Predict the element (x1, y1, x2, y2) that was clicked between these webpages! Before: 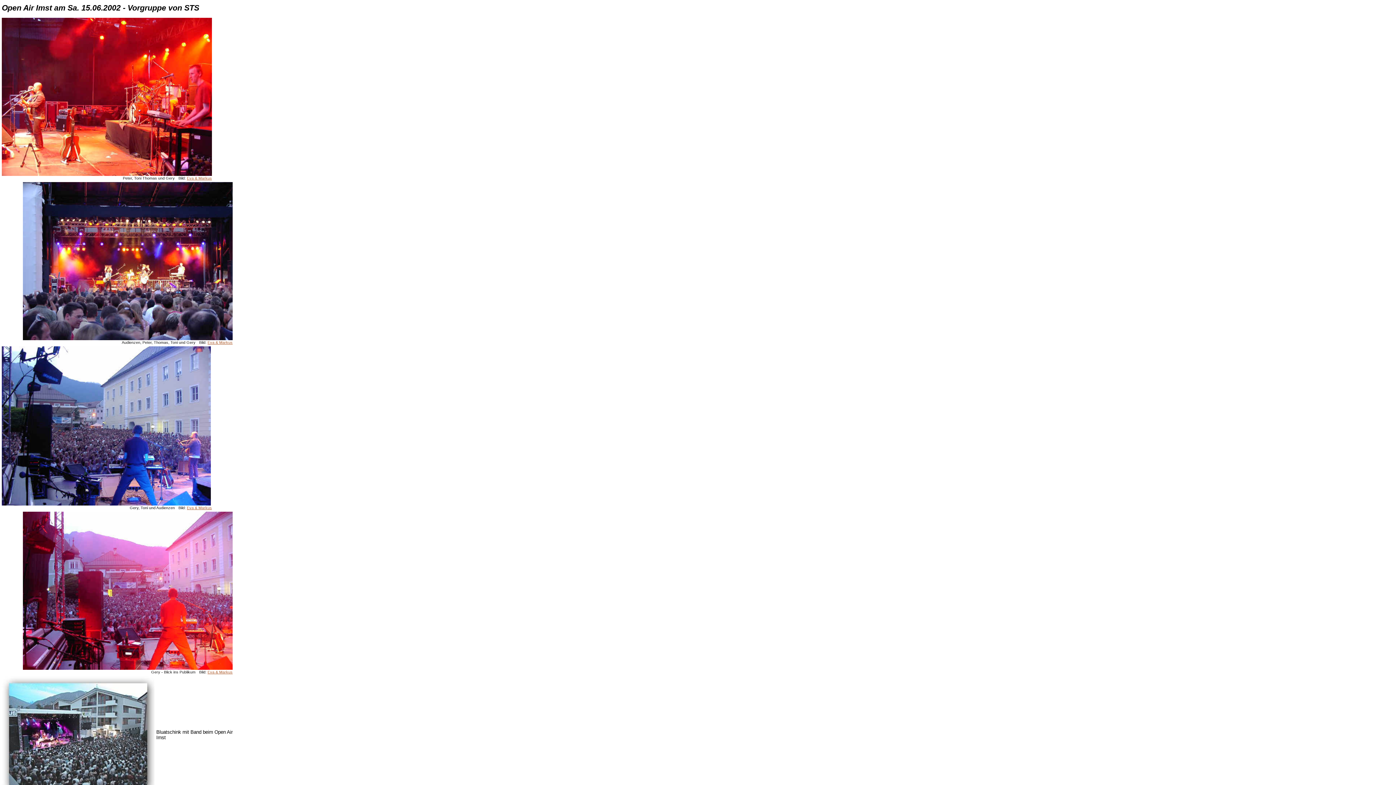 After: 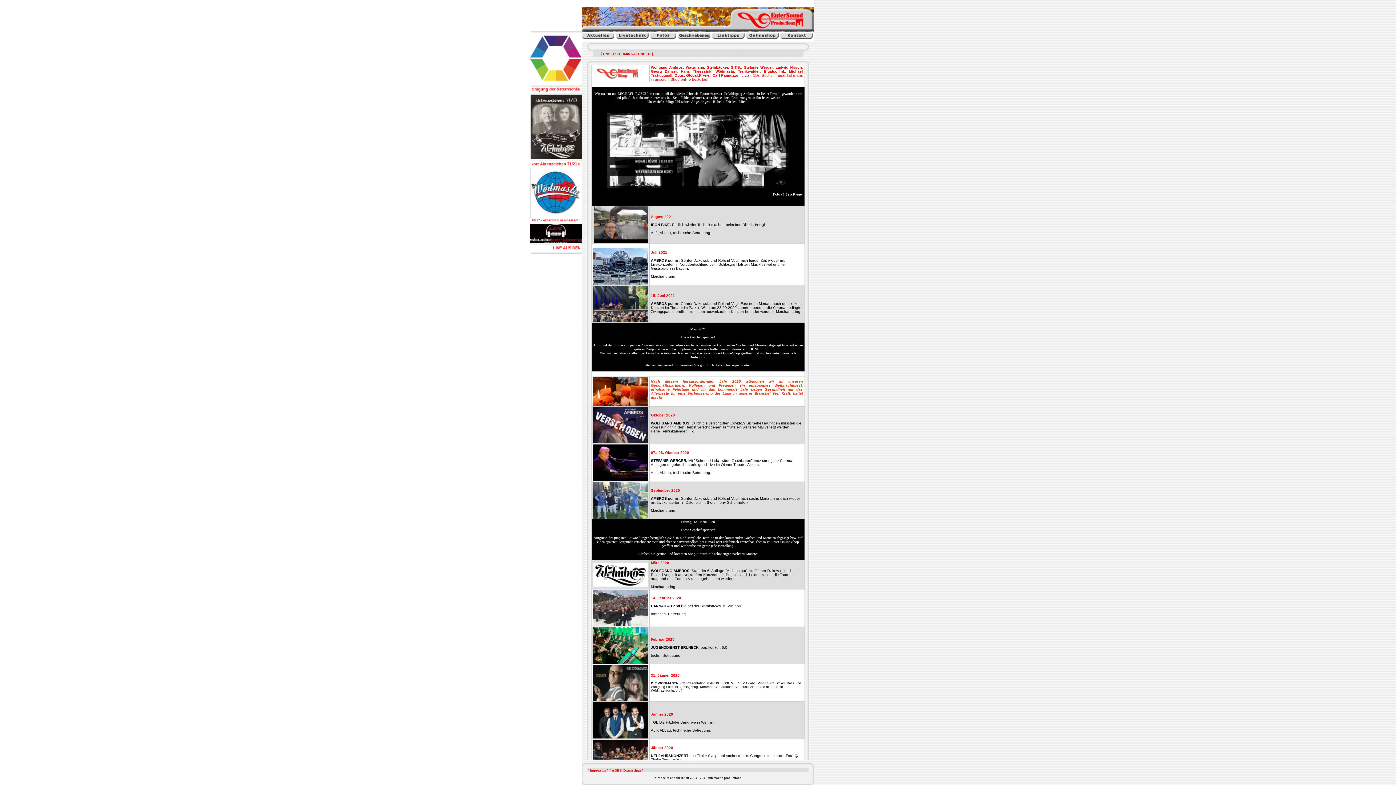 Action: bbox: (186, 505, 212, 510) label: Eva & Markus